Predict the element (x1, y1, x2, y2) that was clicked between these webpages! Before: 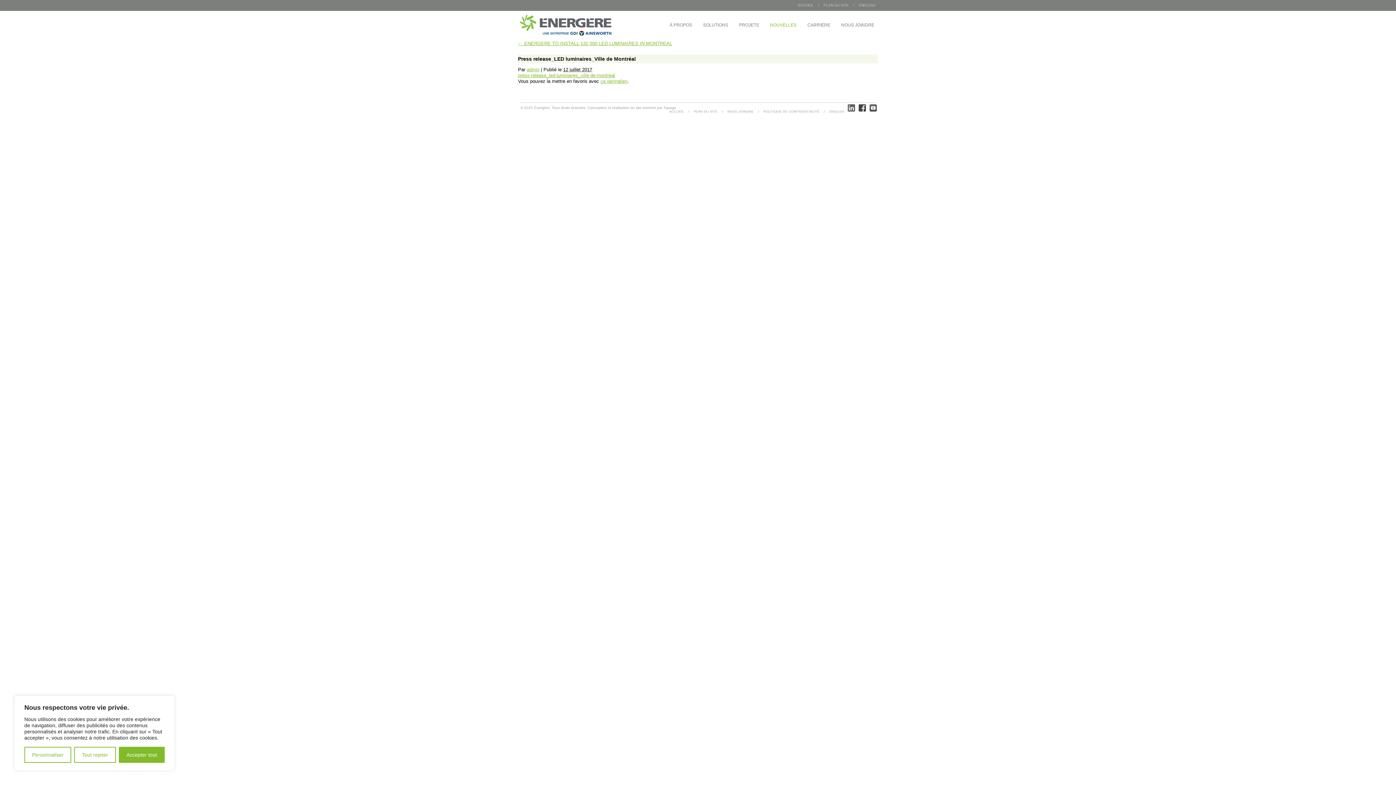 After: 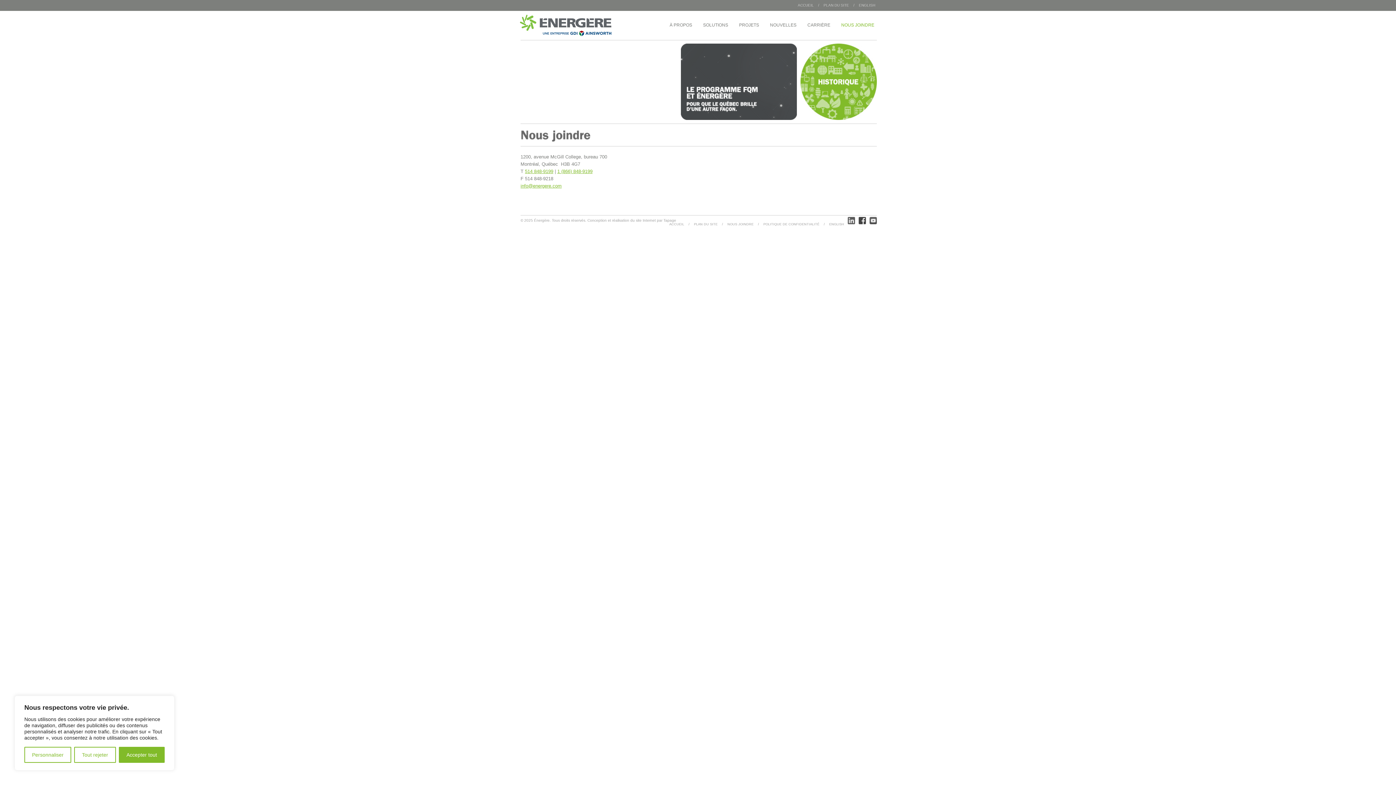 Action: label: NOUS JOINDRE bbox: (841, 22, 874, 27)